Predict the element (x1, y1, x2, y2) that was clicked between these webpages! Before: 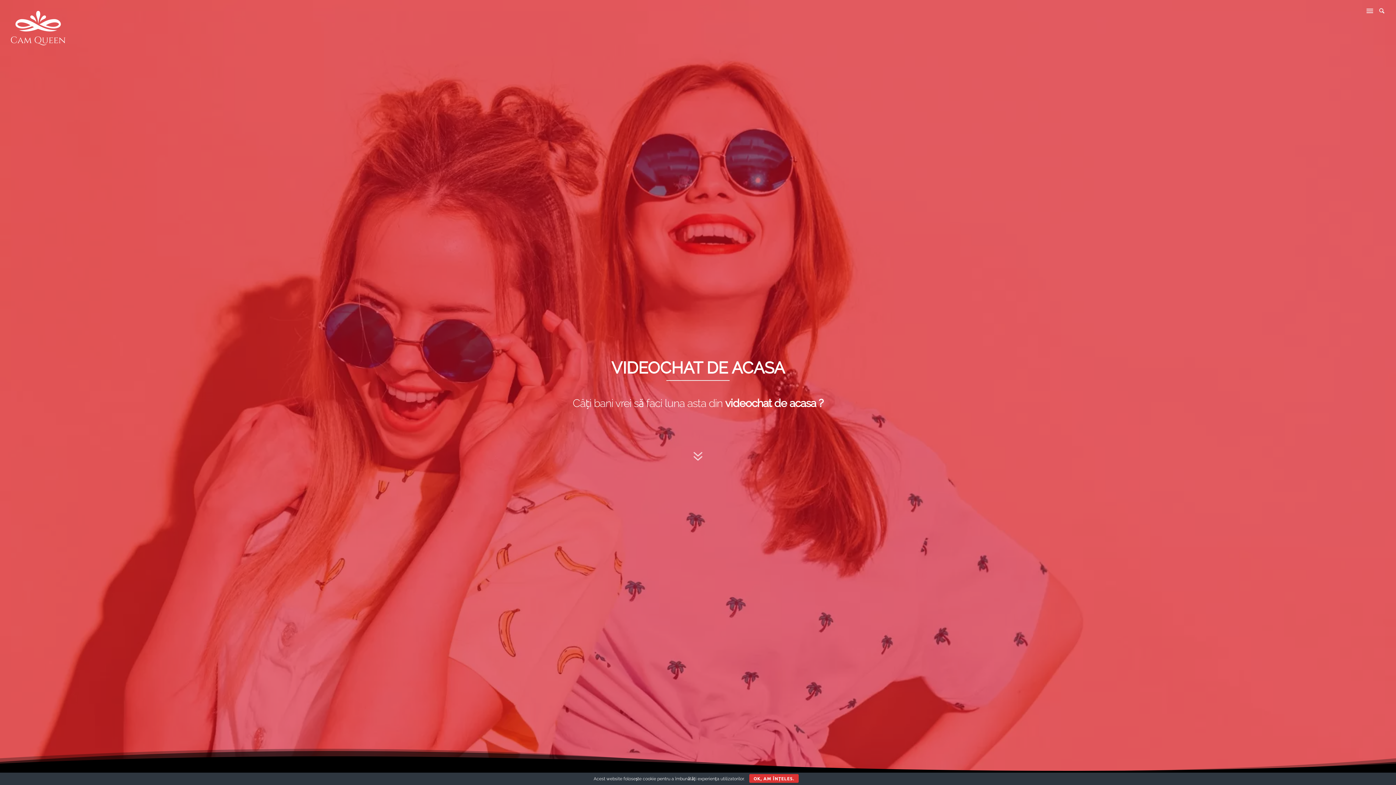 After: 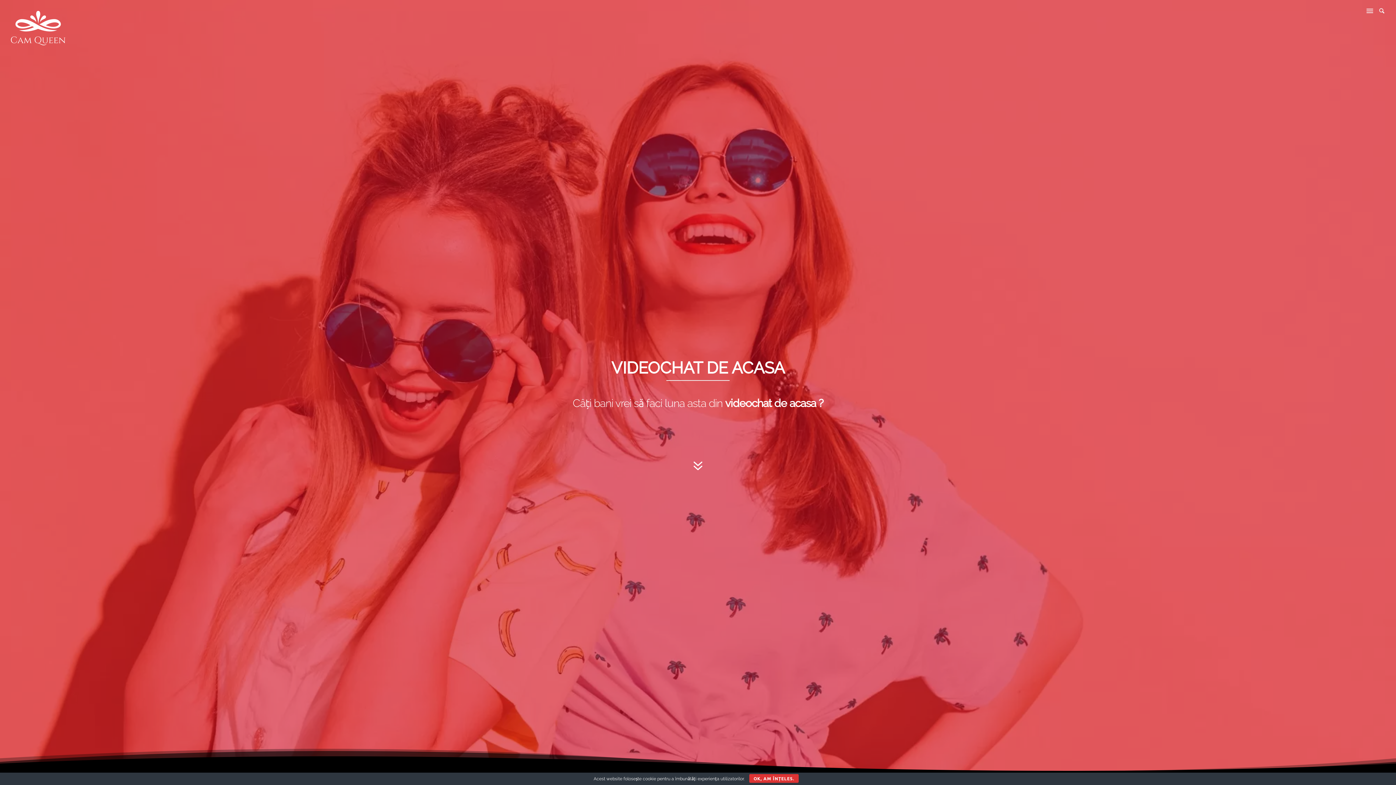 Action: bbox: (10, 10, 65, 45)